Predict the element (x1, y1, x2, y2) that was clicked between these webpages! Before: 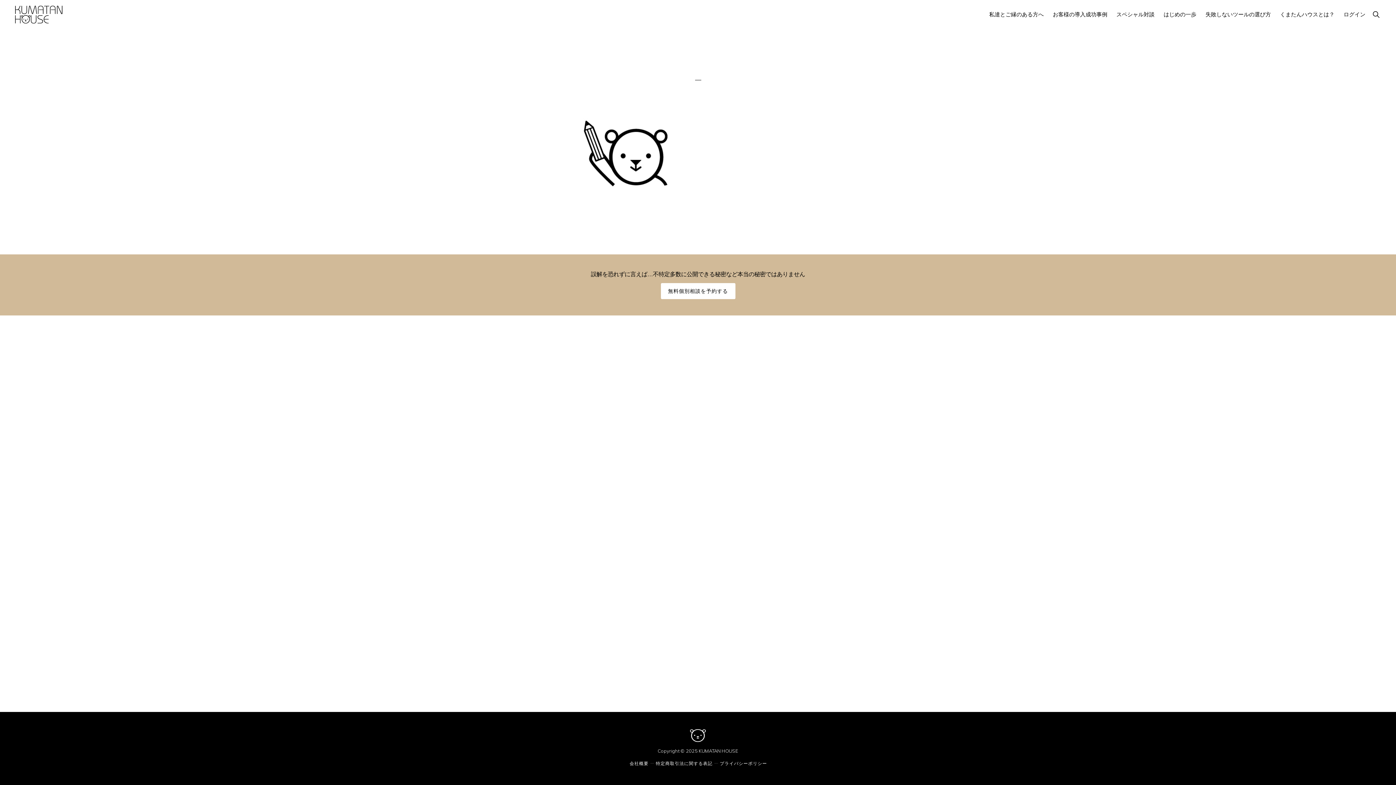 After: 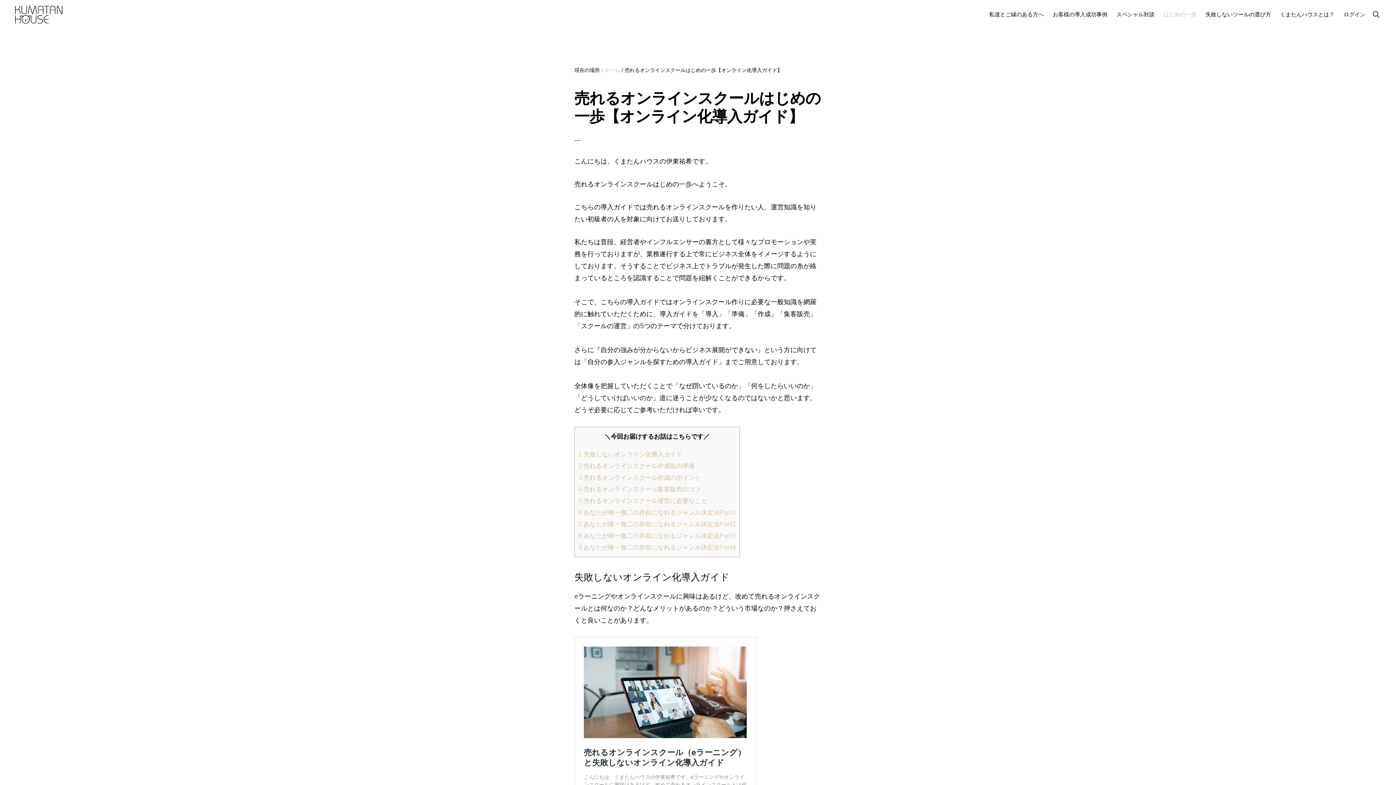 Action: bbox: (1160, 4, 1200, 24) label: はじめの一歩